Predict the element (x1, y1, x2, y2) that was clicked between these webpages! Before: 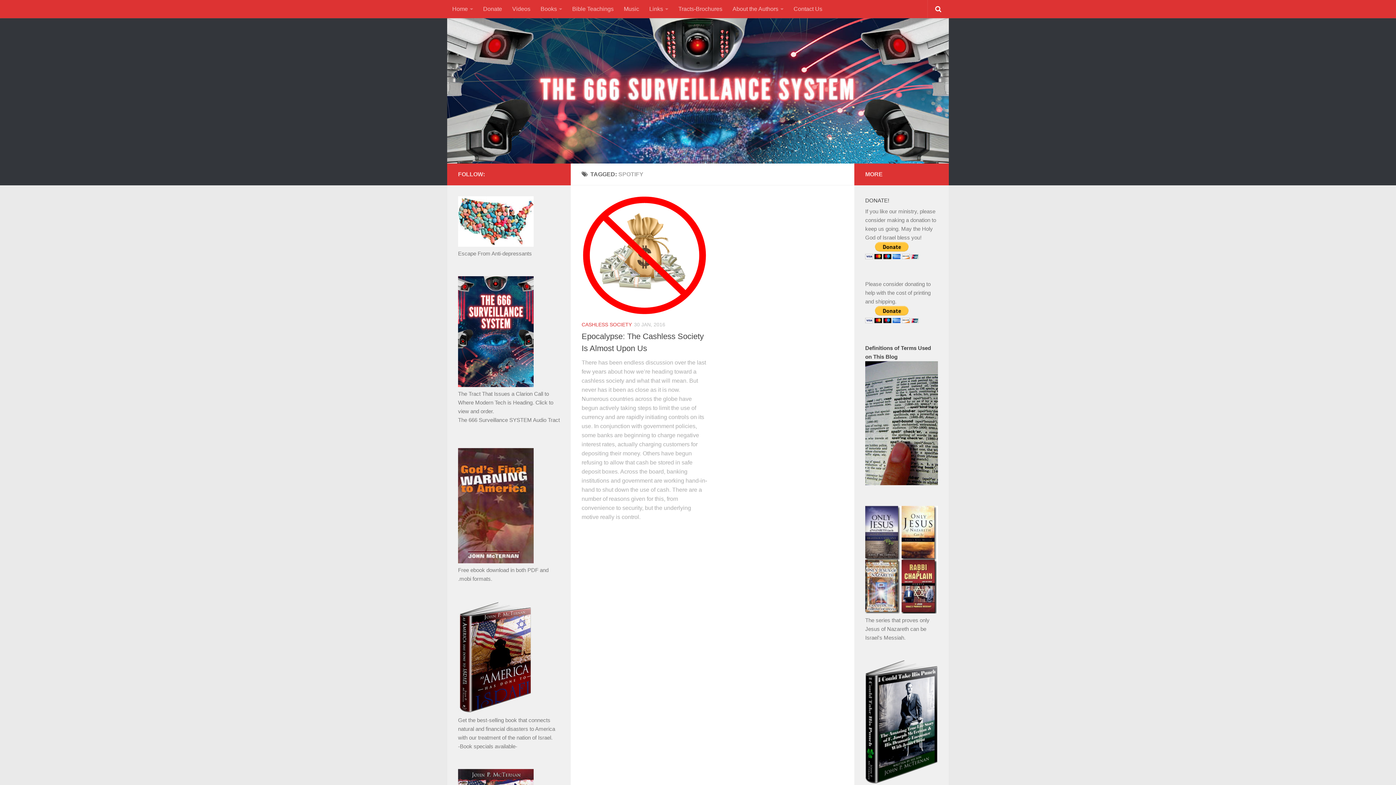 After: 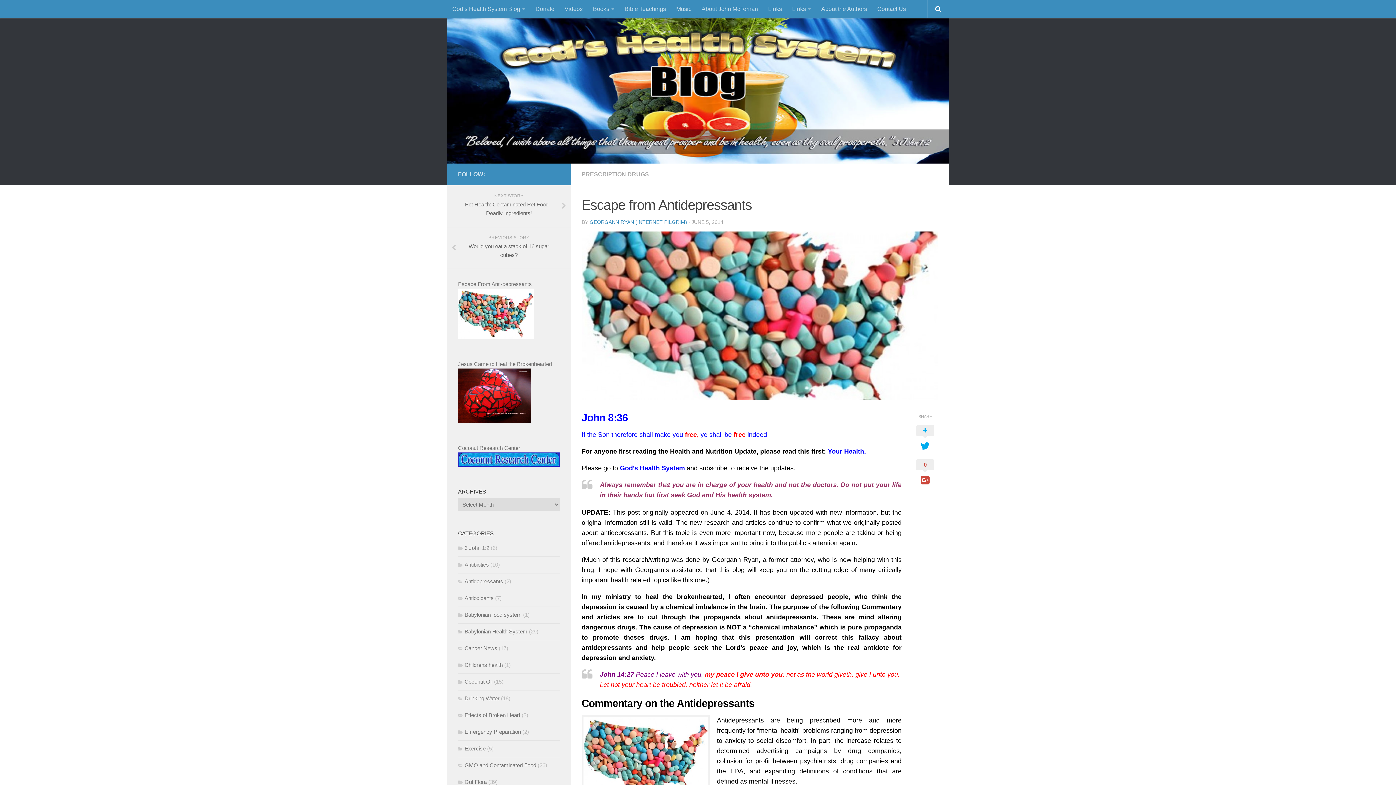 Action: bbox: (458, 241, 533, 248)